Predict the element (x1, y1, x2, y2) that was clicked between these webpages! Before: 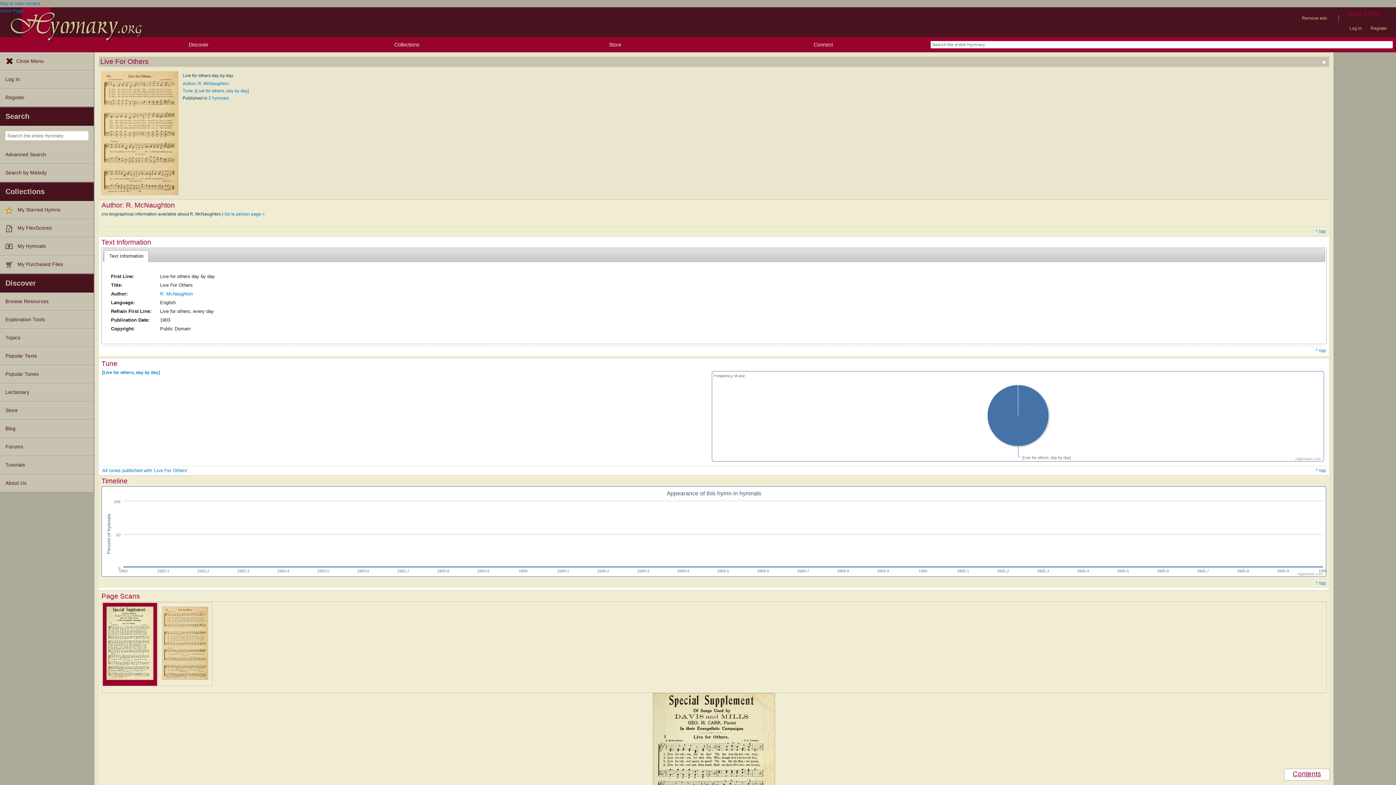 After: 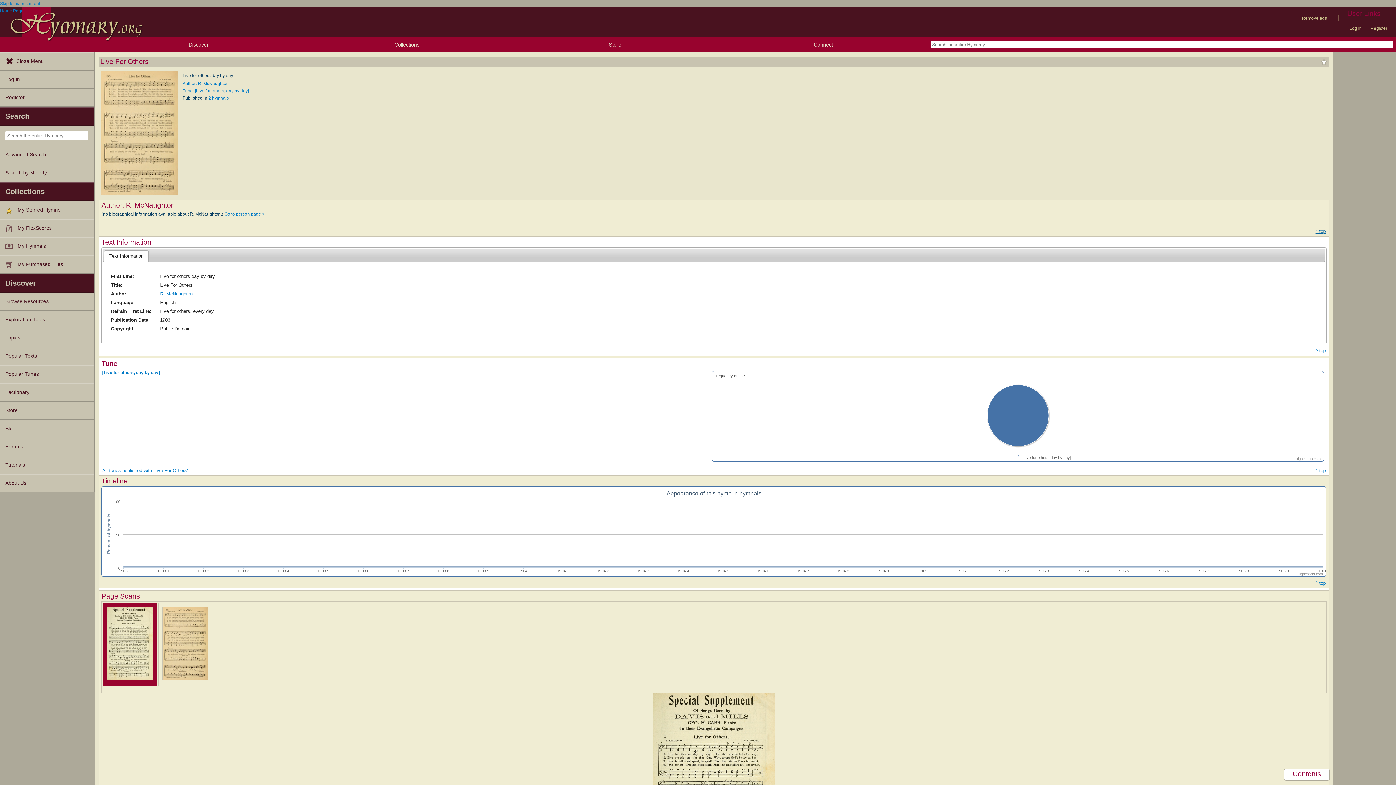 Action: bbox: (1315, 228, 1326, 235) label: ^ top